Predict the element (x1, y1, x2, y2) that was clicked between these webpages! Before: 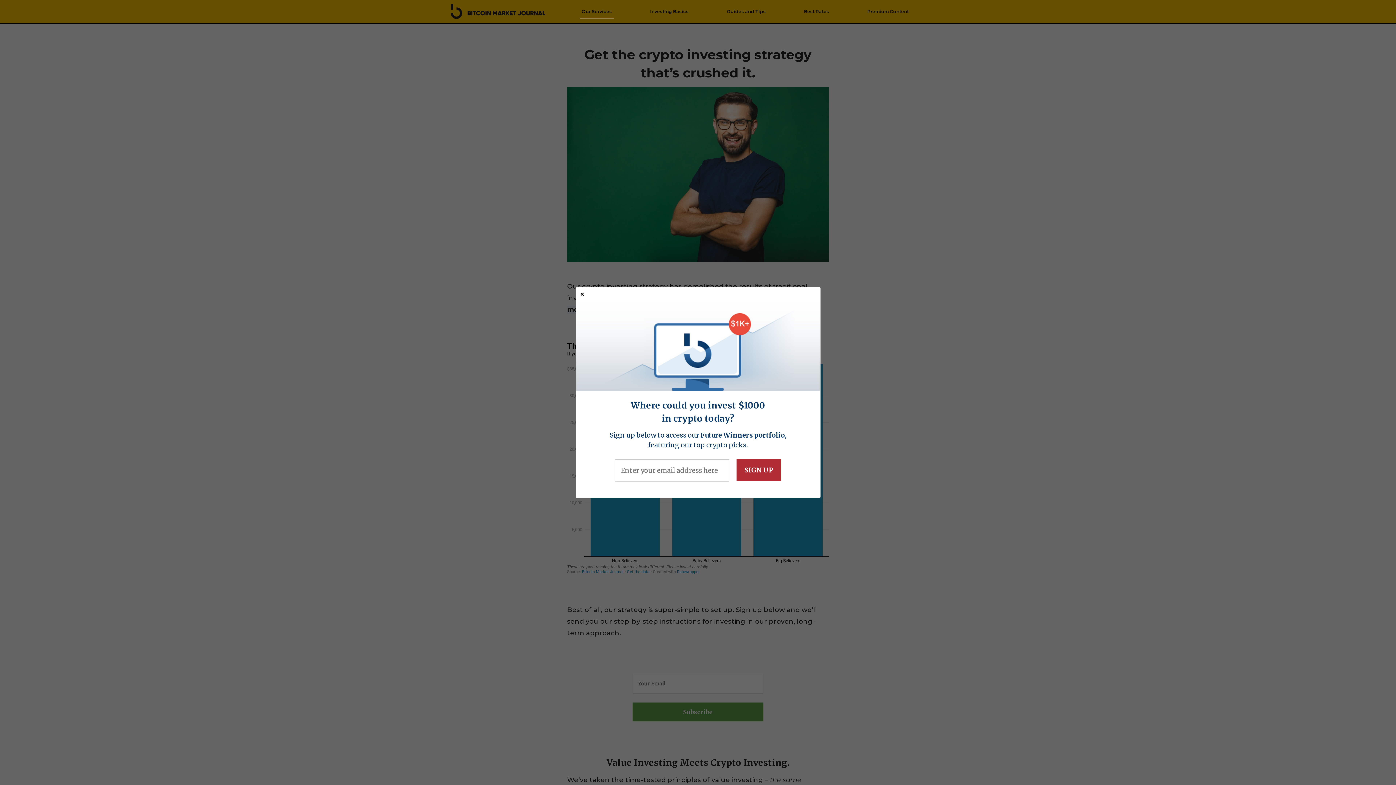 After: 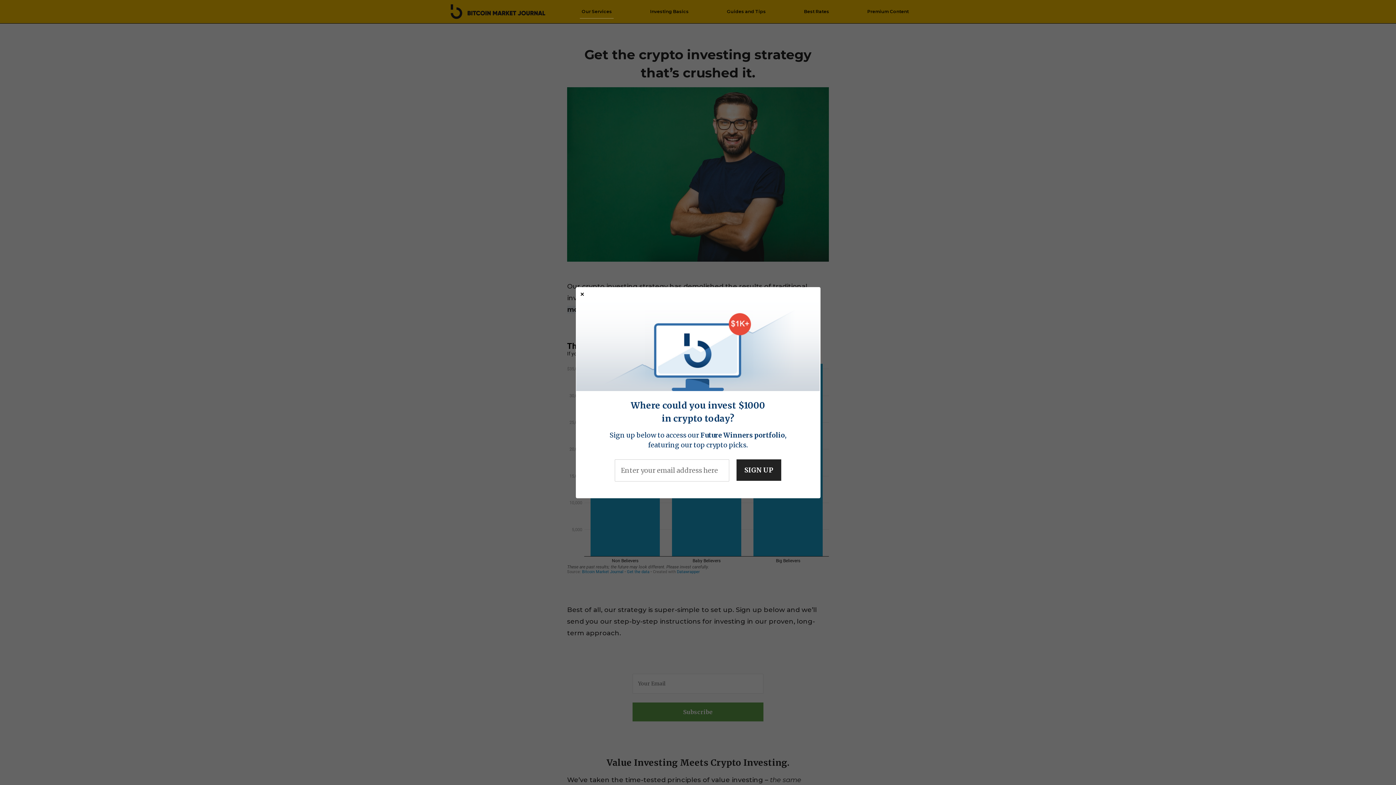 Action: bbox: (736, 459, 781, 480) label: SIGN UP